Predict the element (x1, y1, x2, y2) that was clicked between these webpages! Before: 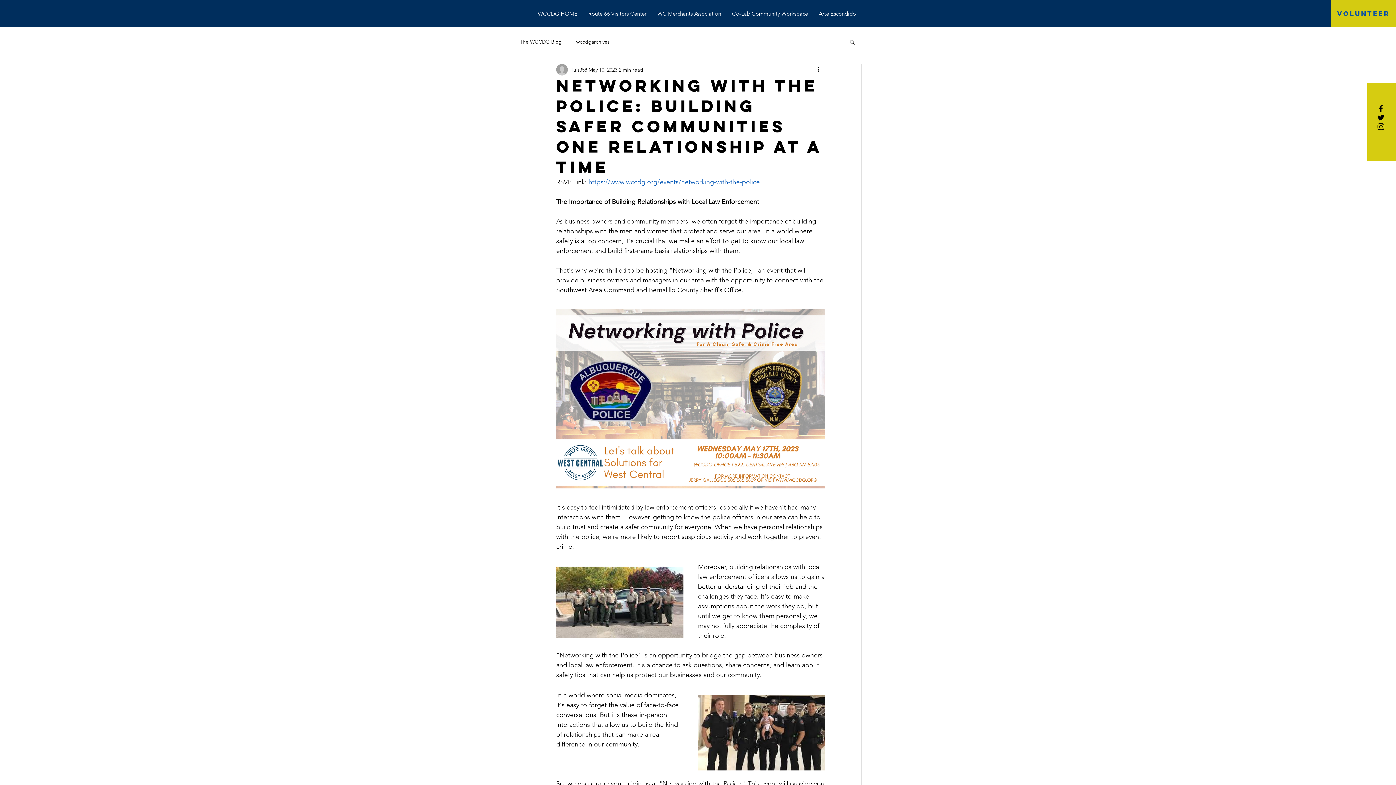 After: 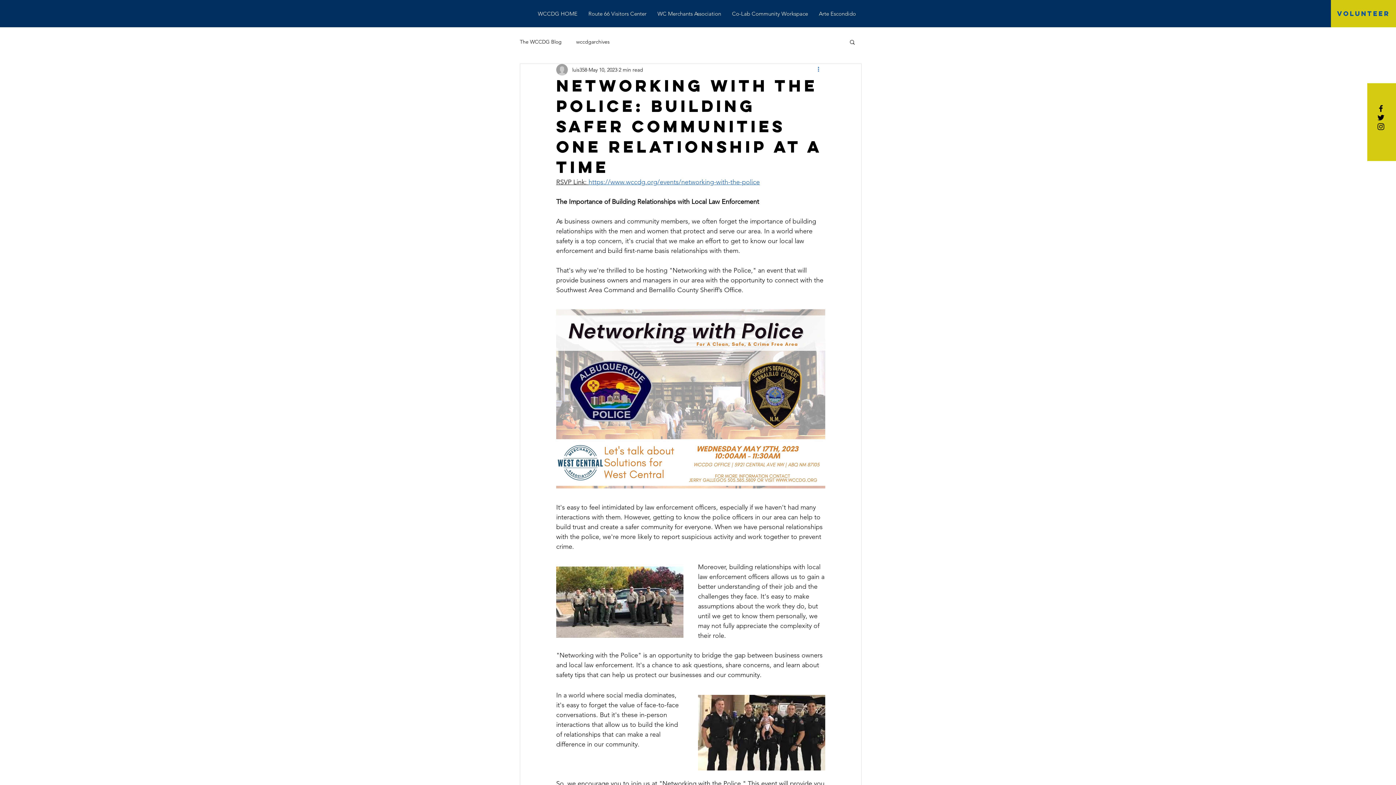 Action: label: More actions bbox: (816, 65, 825, 74)